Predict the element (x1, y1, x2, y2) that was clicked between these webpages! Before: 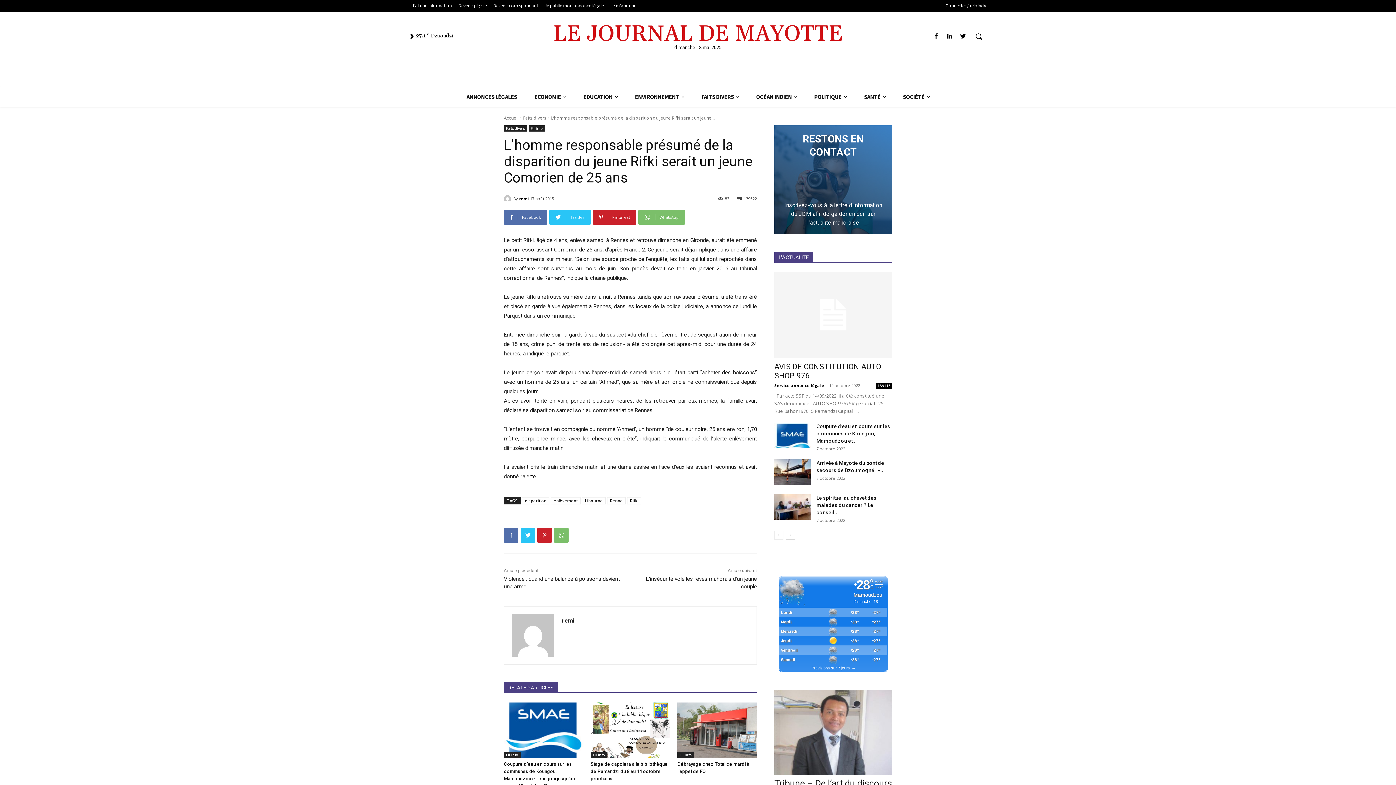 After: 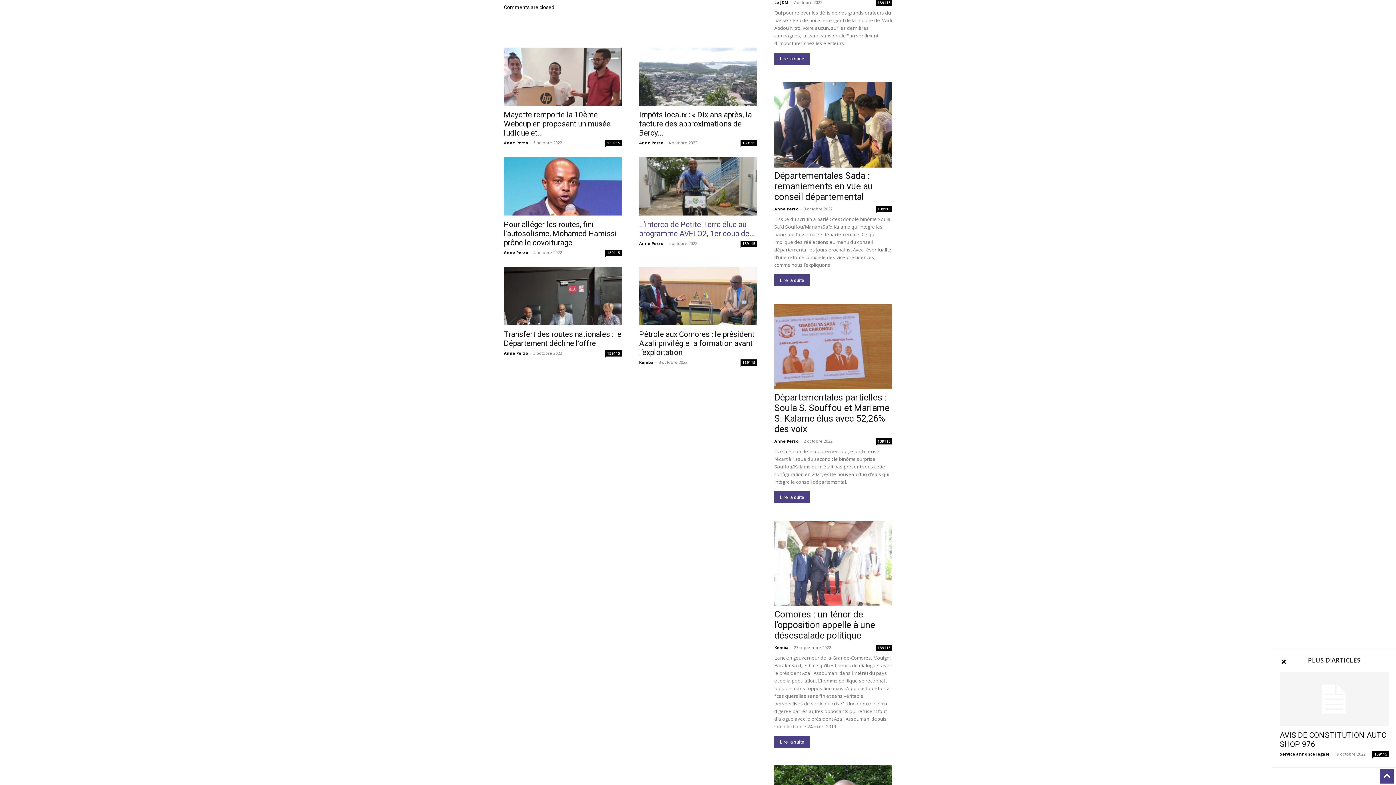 Action: label: 139522 bbox: (737, 195, 757, 201)